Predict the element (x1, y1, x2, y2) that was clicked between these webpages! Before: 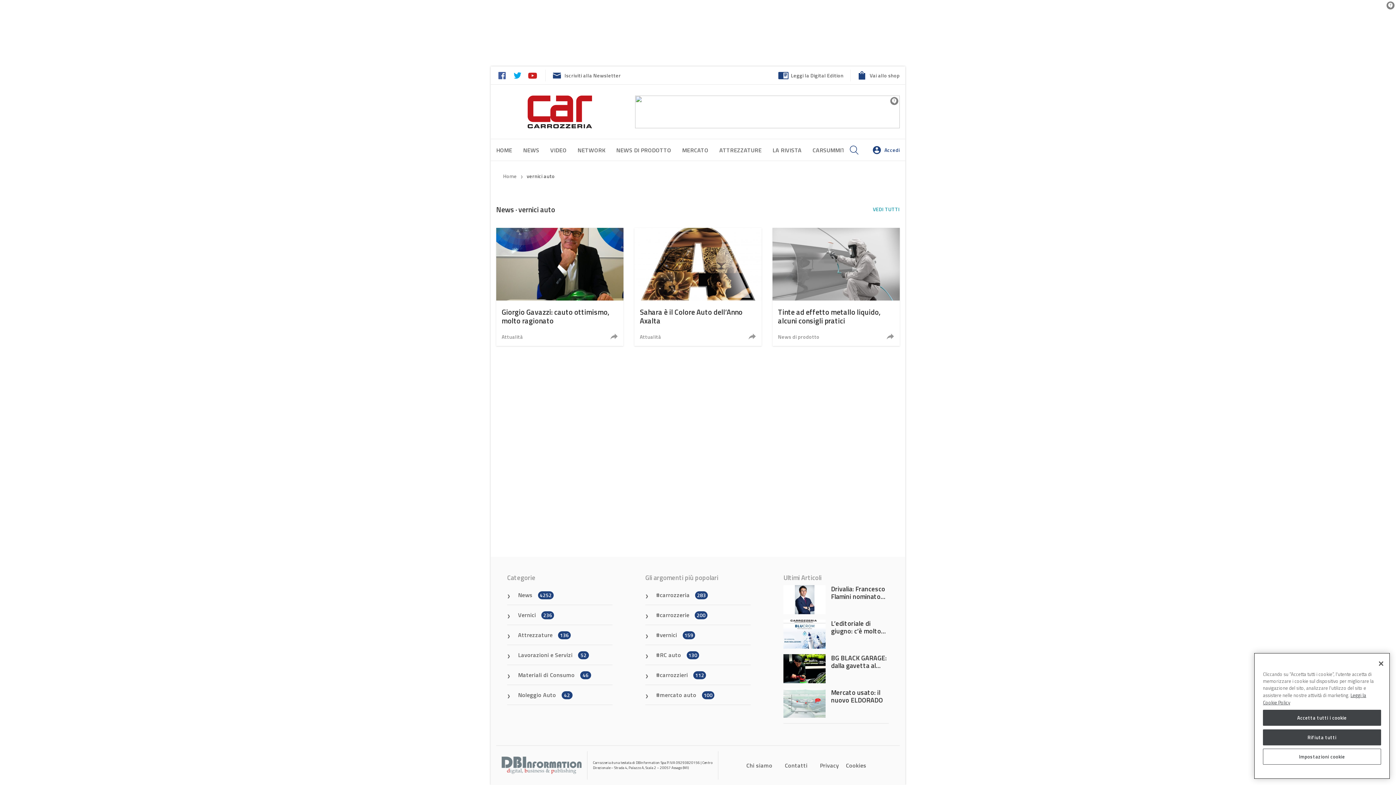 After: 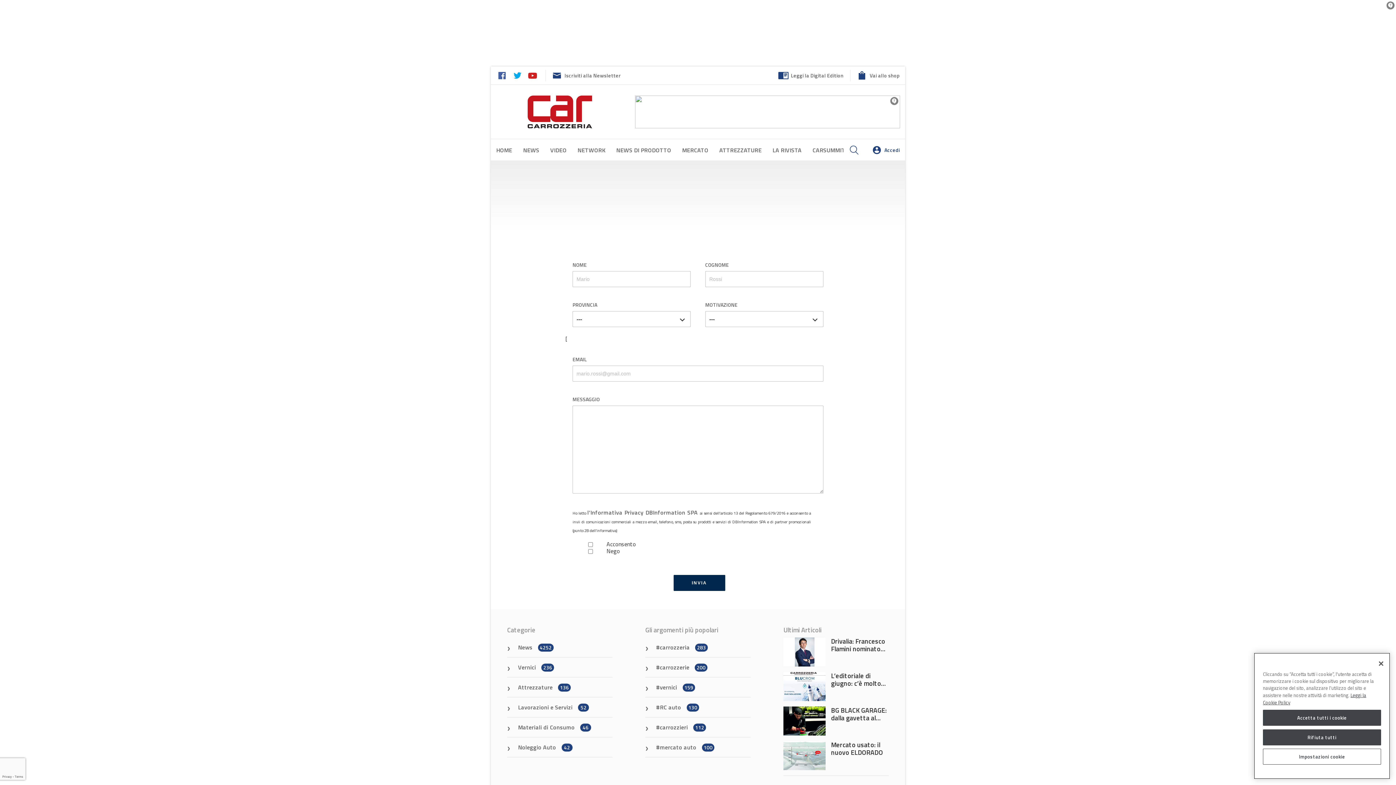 Action: label: Contatti bbox: (784, 761, 807, 770)